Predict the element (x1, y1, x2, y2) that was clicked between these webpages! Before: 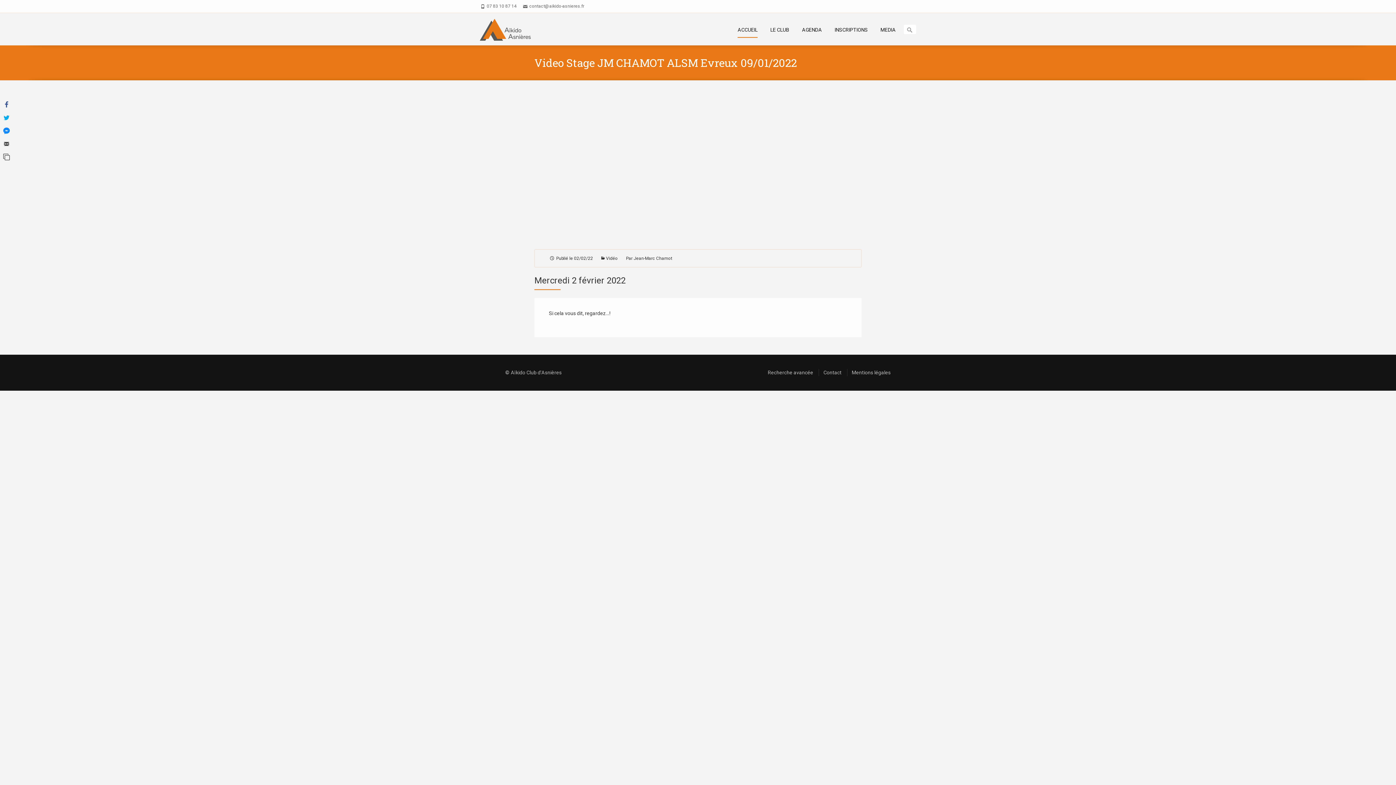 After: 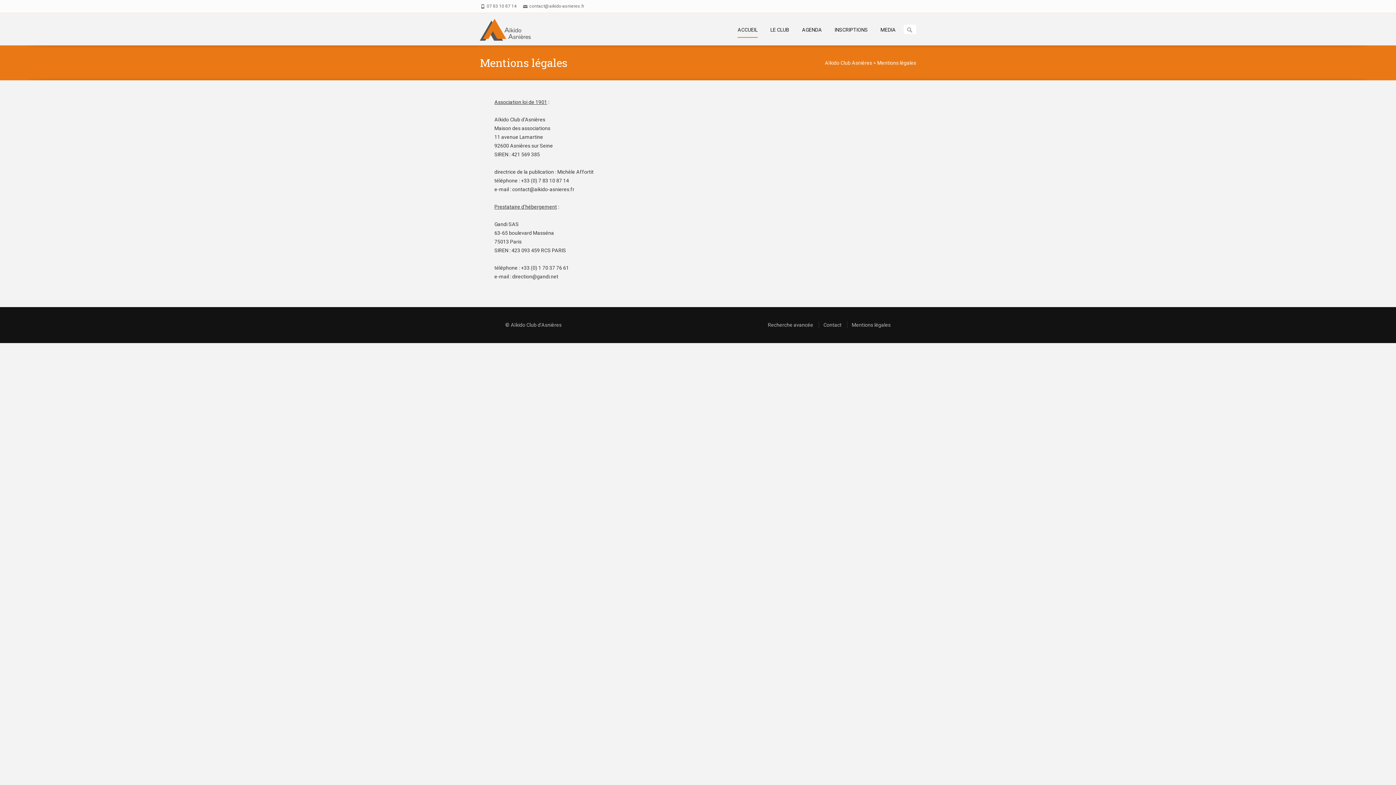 Action: label: Mentions légales bbox: (852, 369, 890, 375)